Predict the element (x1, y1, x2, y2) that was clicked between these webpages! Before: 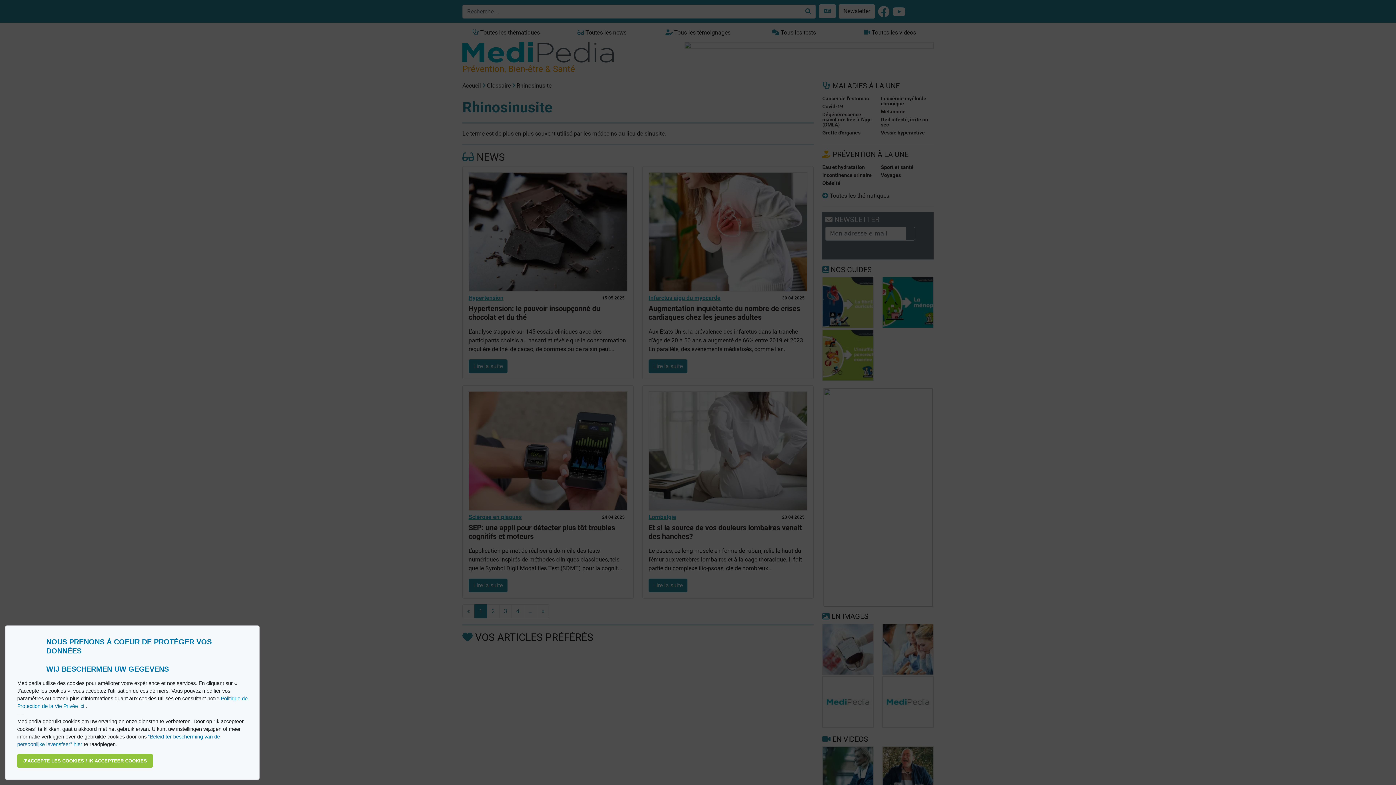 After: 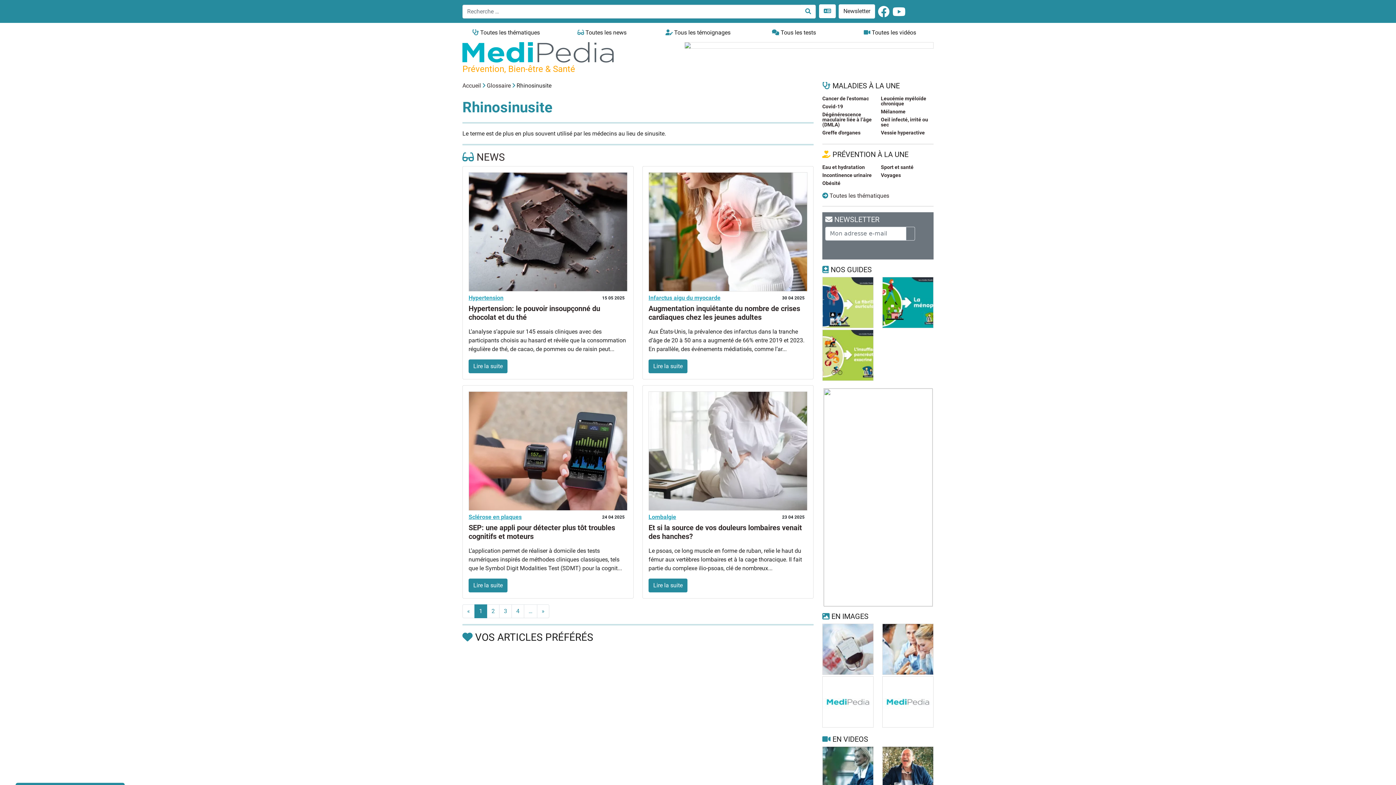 Action: bbox: (17, 754, 153, 768) label: allow cookies